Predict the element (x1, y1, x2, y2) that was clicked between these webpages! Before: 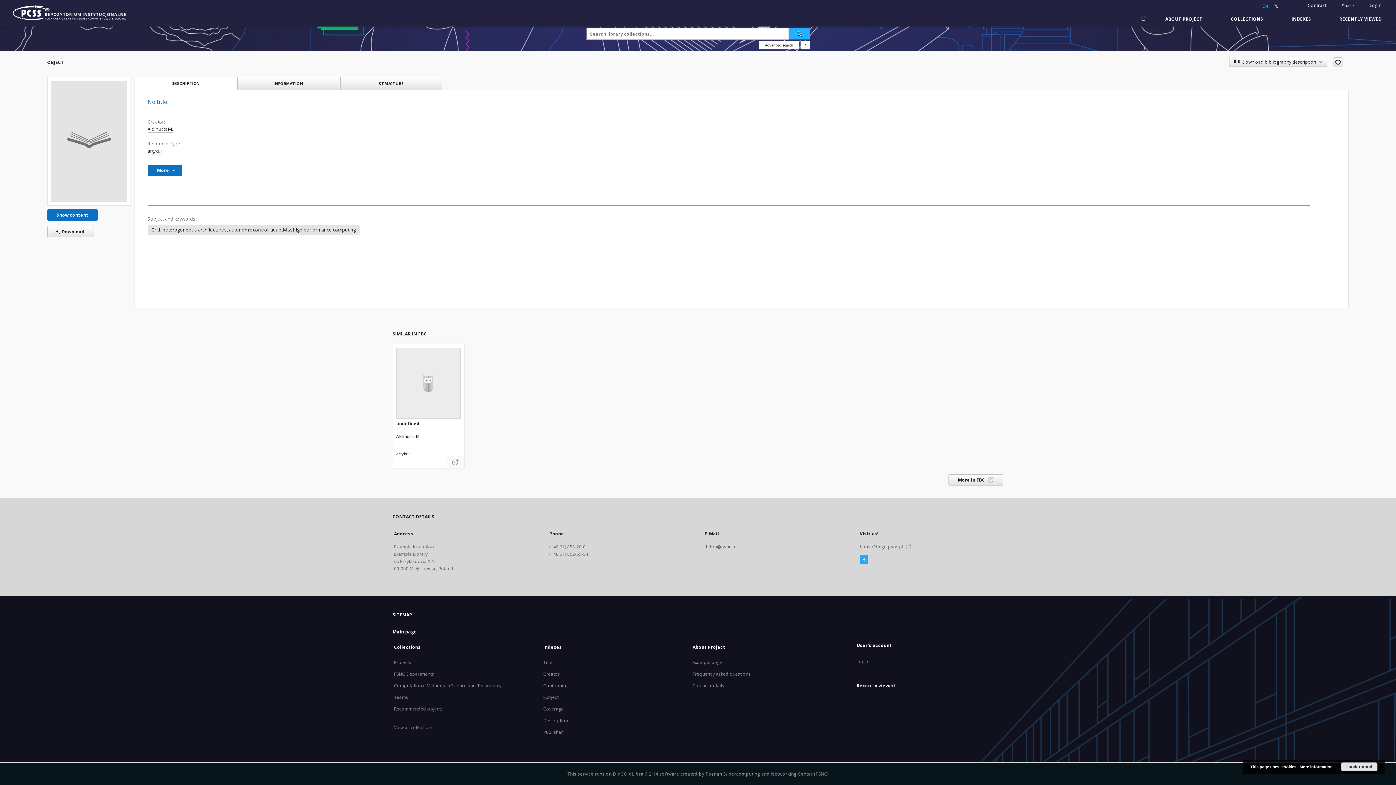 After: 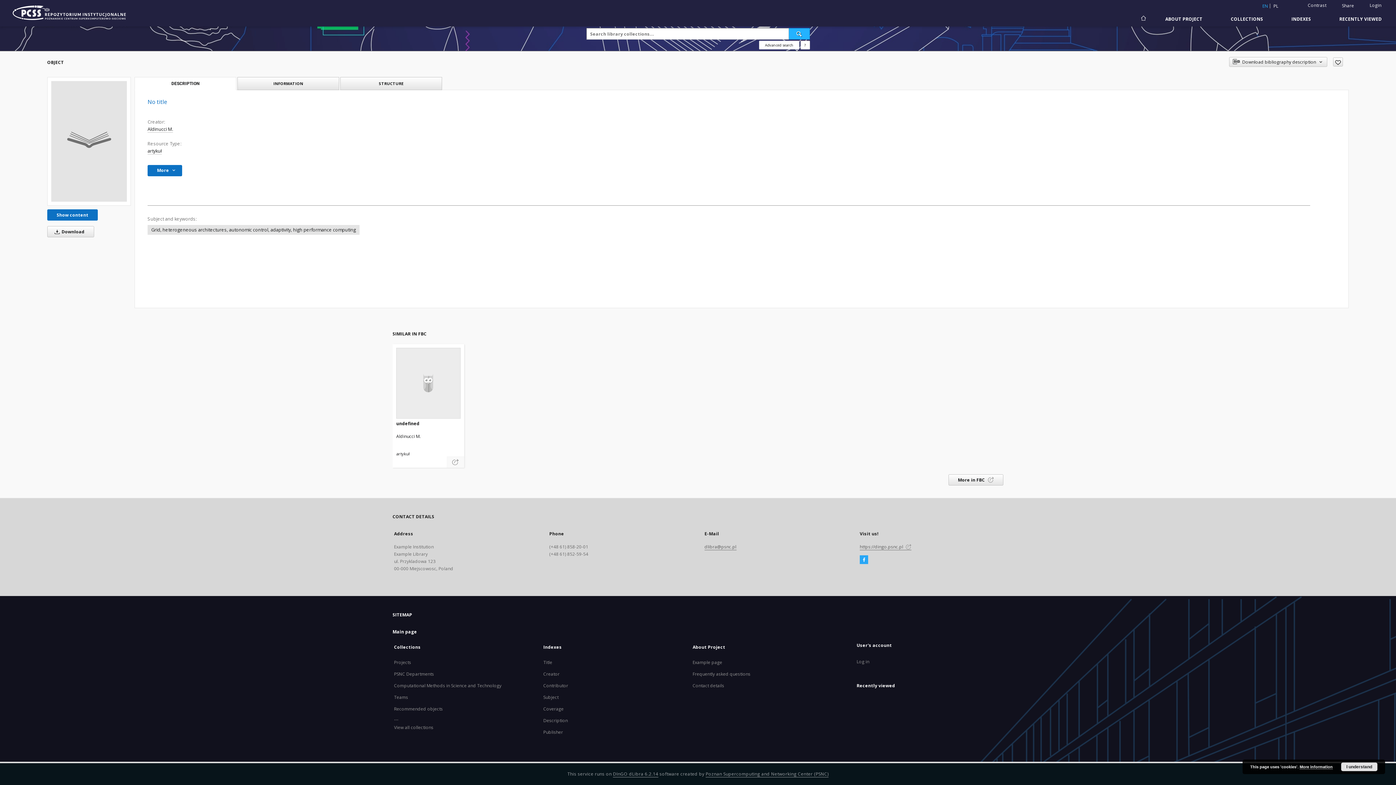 Action: bbox: (134, 77, 236, 90) label: DESCRIPTION